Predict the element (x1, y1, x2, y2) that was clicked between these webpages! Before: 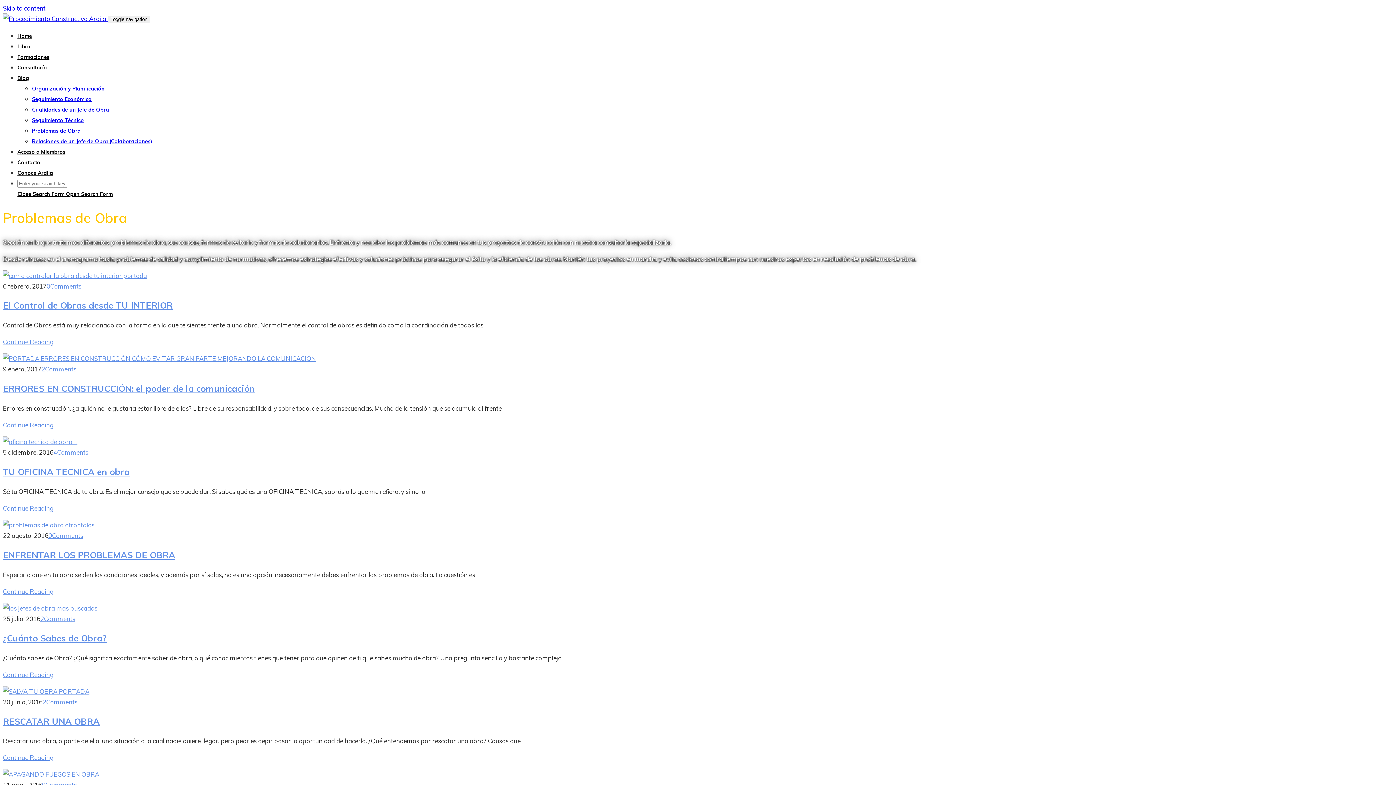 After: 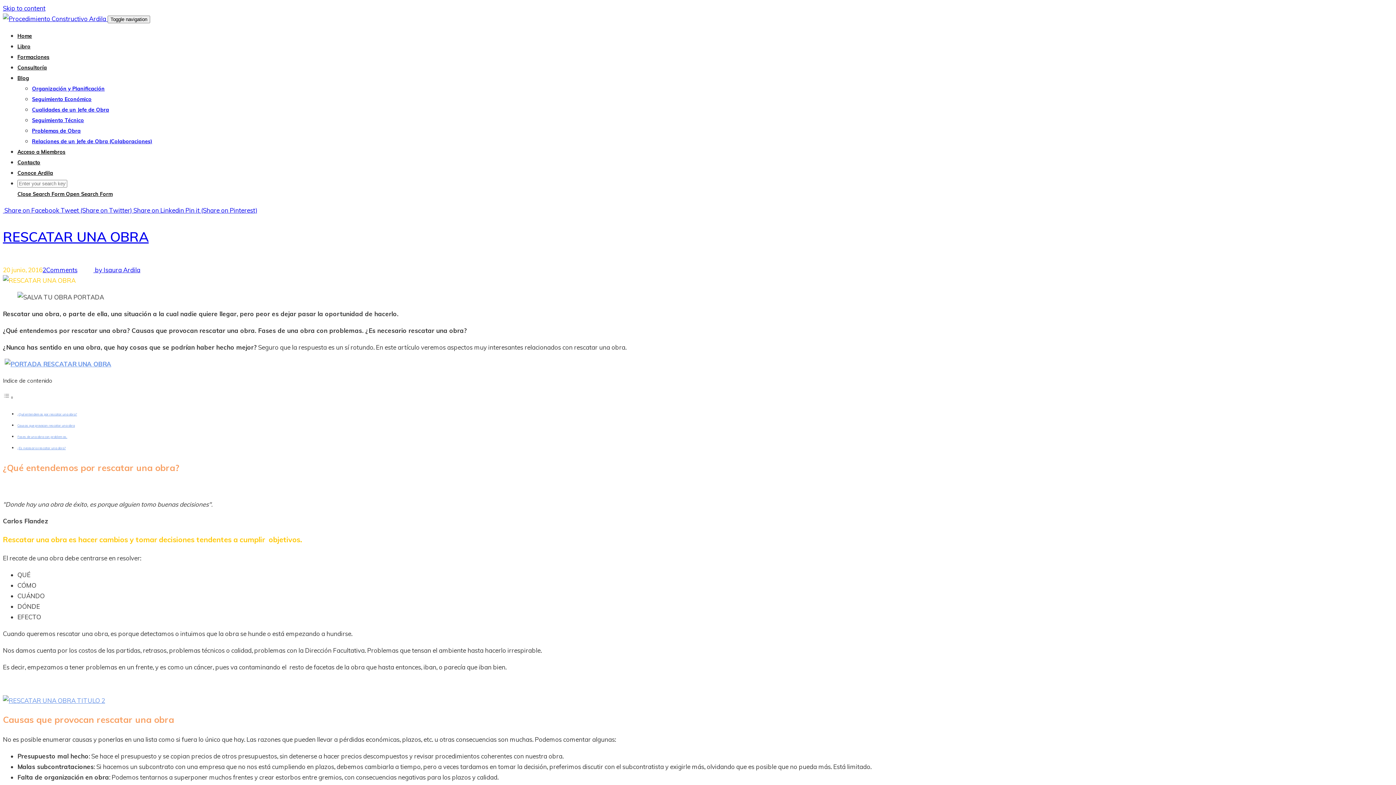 Action: bbox: (2, 687, 89, 695)